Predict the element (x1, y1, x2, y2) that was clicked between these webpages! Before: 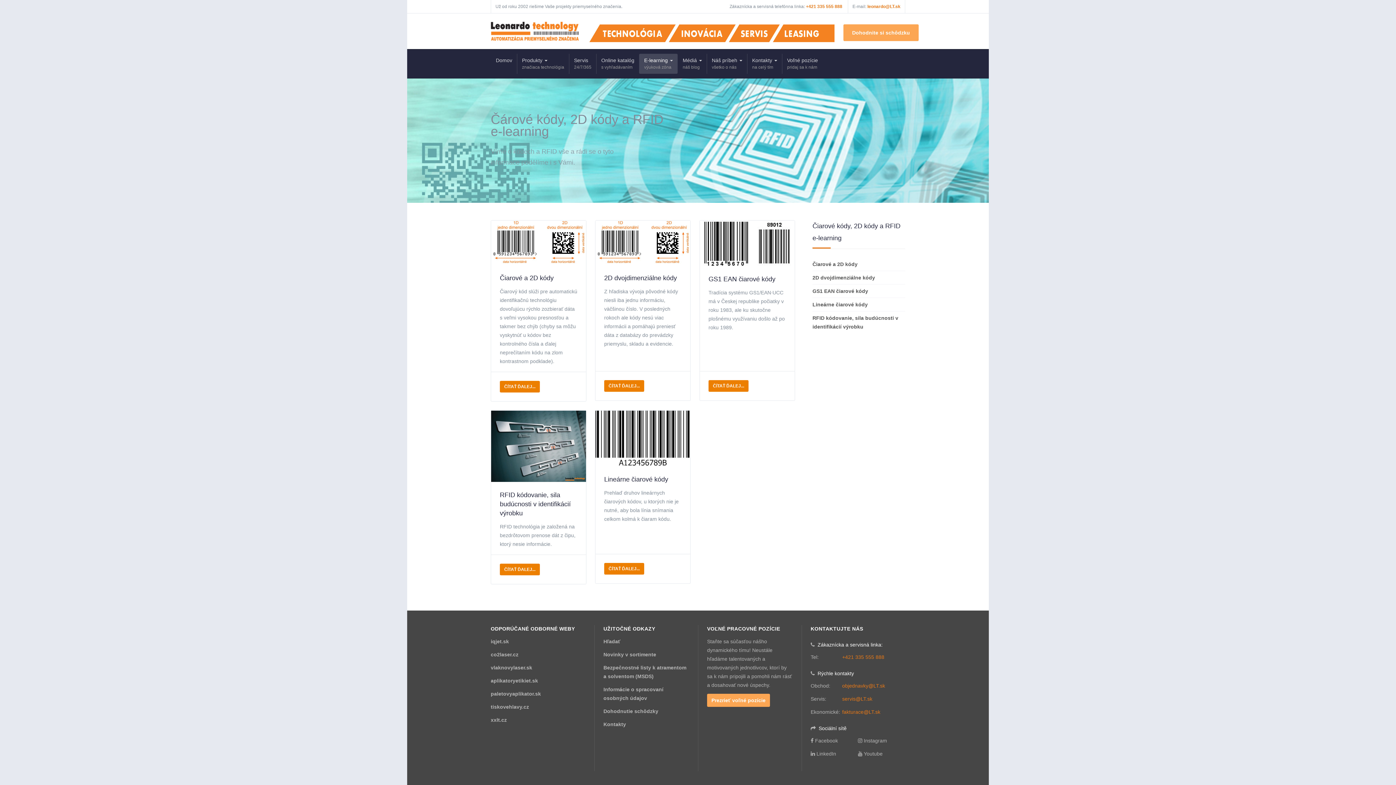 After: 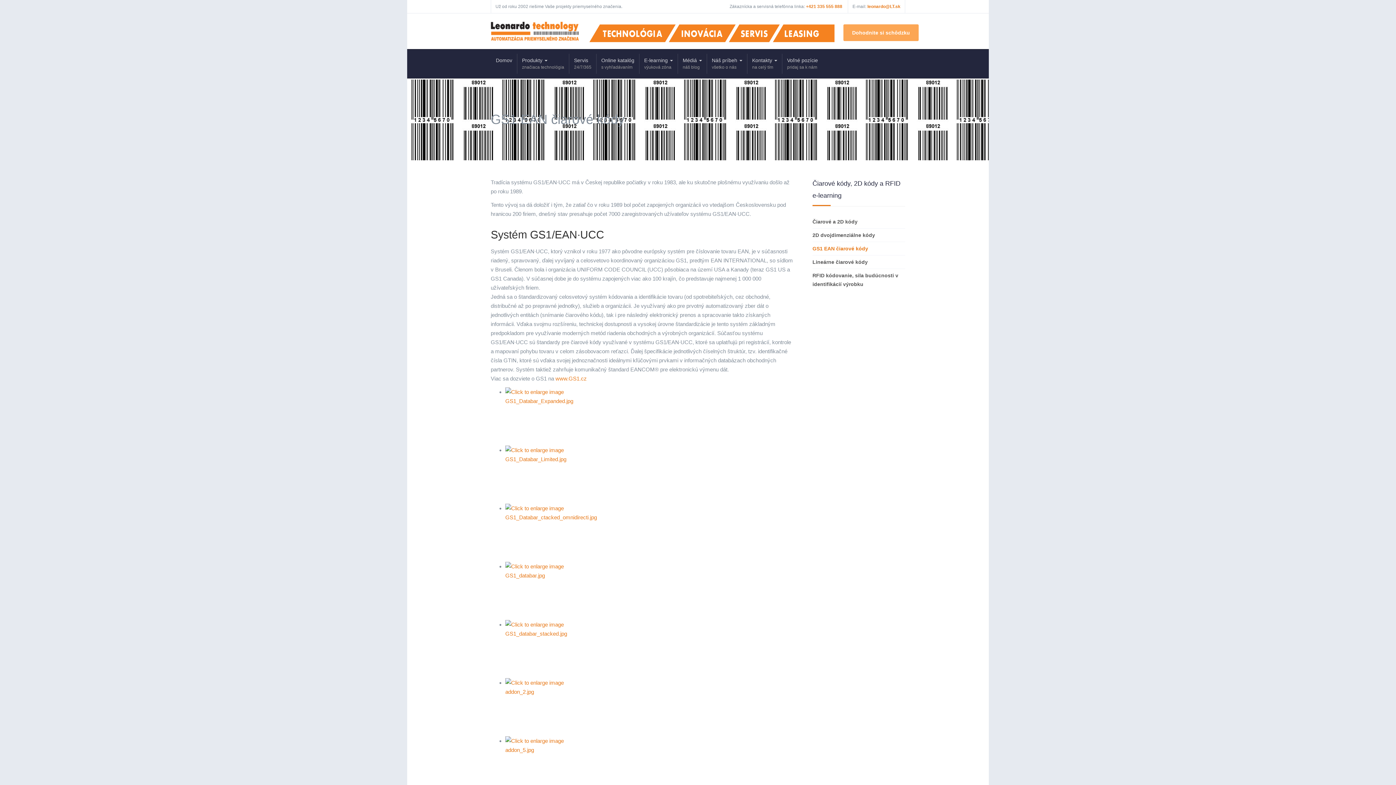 Action: bbox: (699, 220, 794, 400)